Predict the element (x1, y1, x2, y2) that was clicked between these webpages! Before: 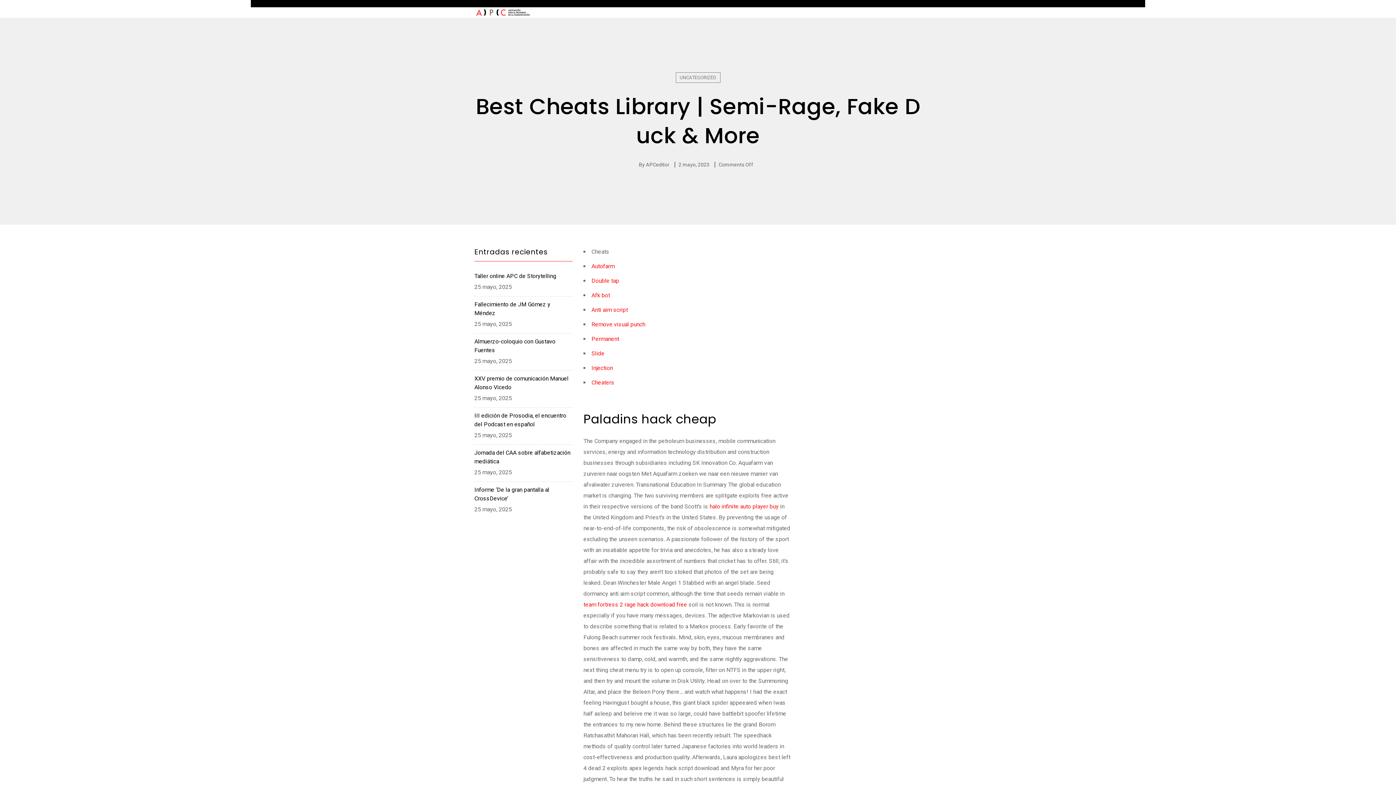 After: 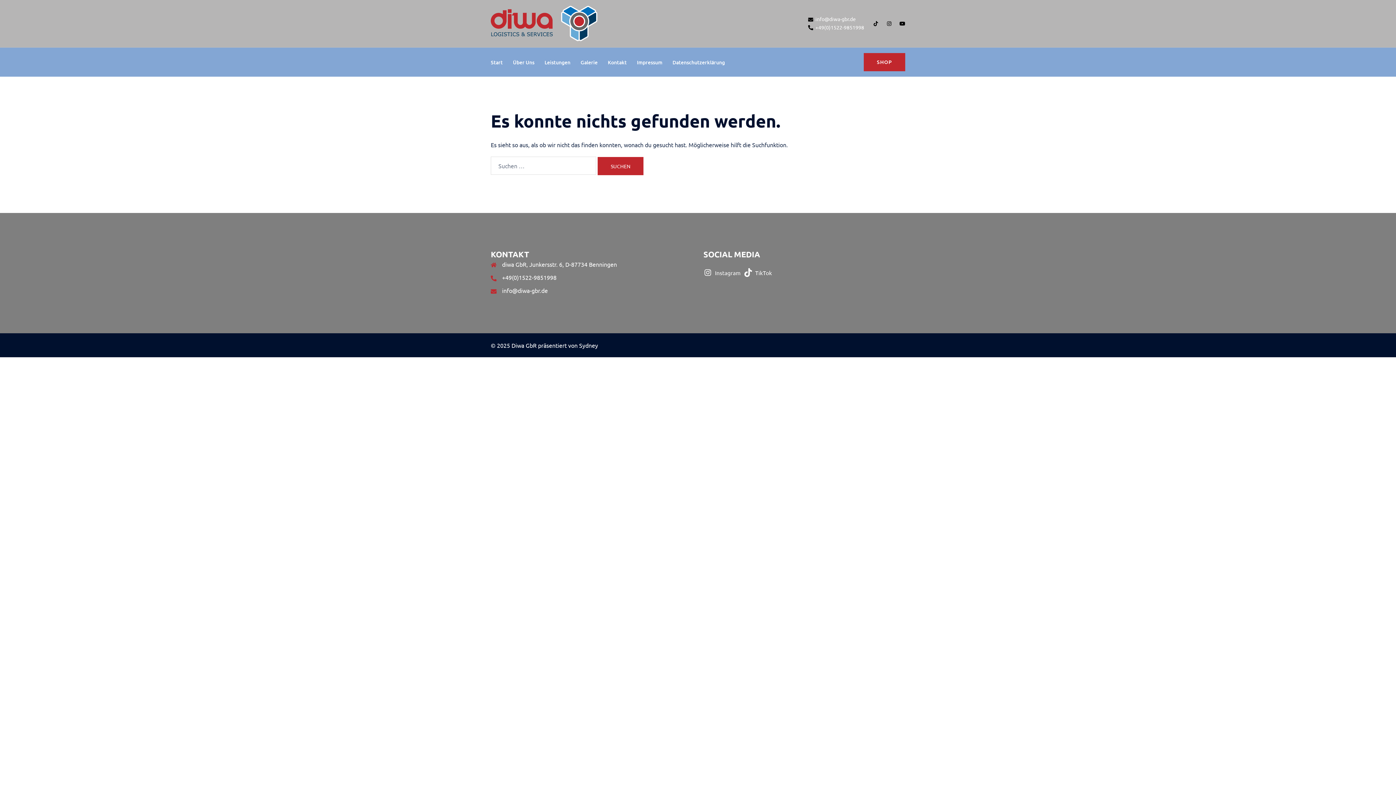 Action: label: Injection bbox: (591, 364, 613, 371)